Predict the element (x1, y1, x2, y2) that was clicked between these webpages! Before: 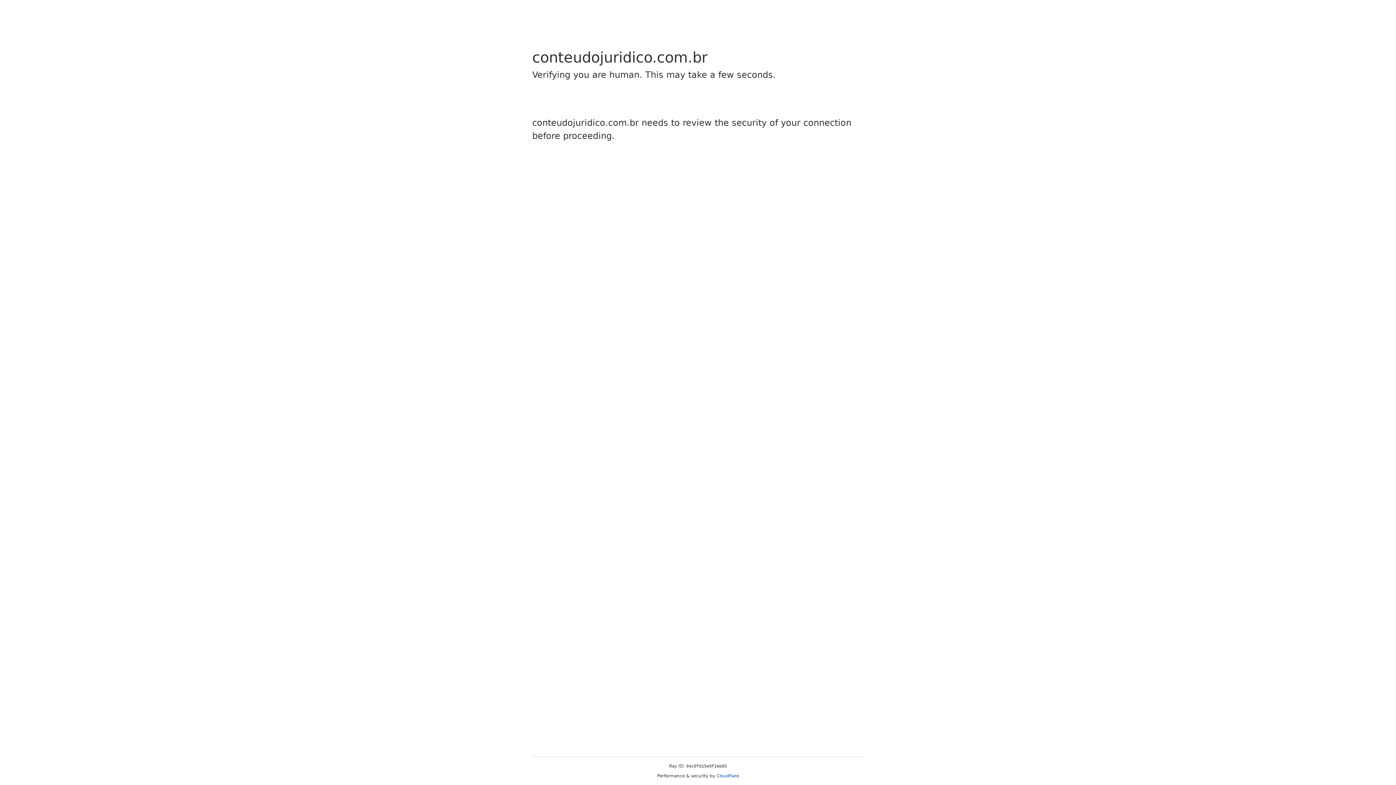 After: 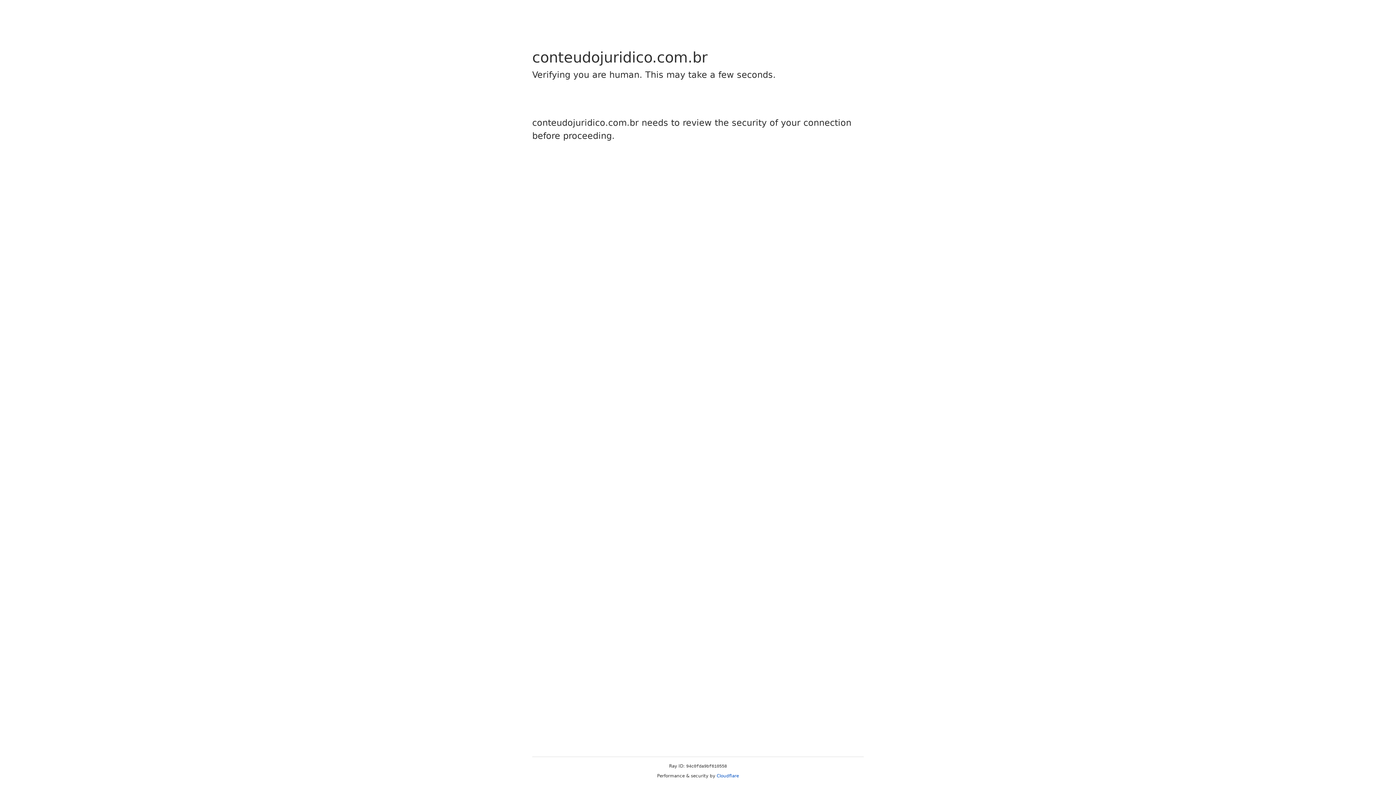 Action: label: Cloudflare bbox: (716, 773, 739, 778)